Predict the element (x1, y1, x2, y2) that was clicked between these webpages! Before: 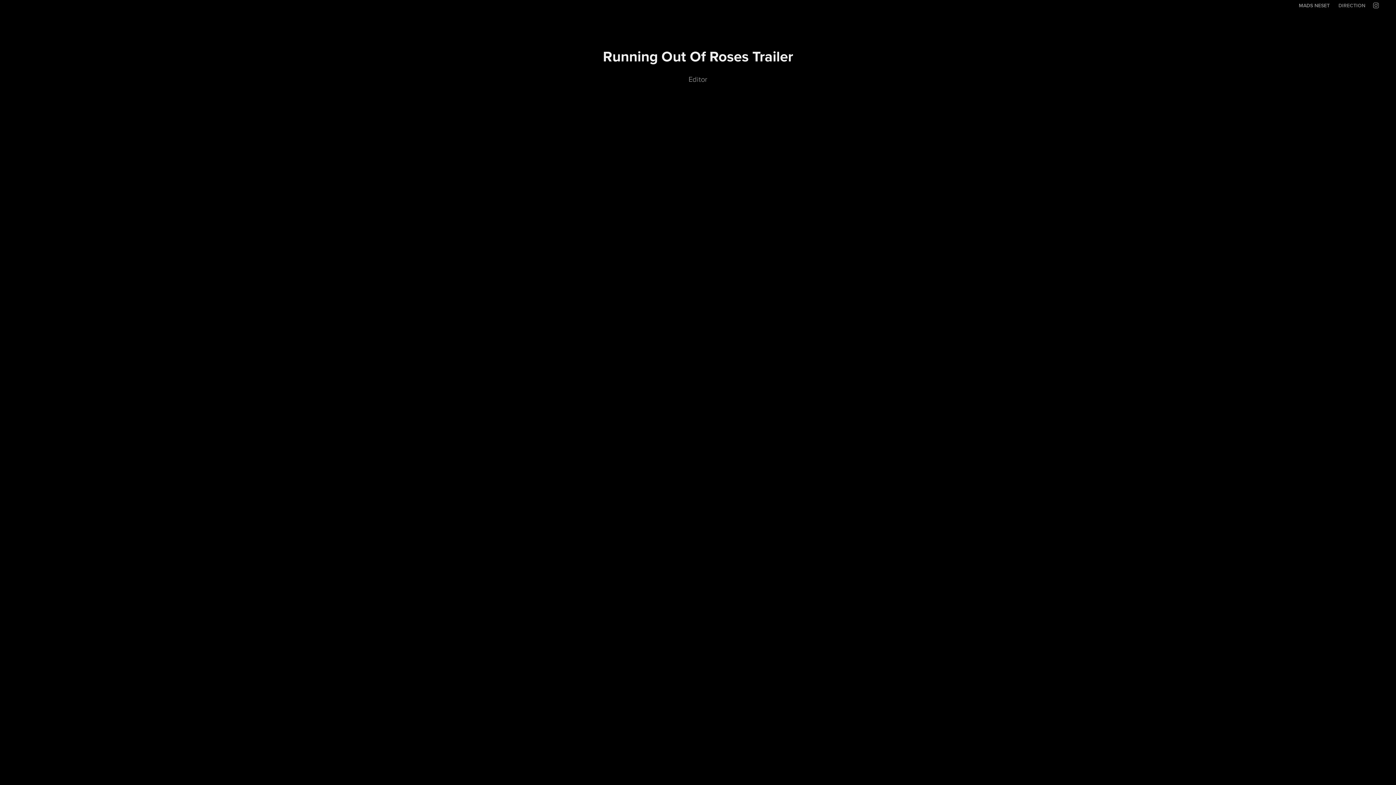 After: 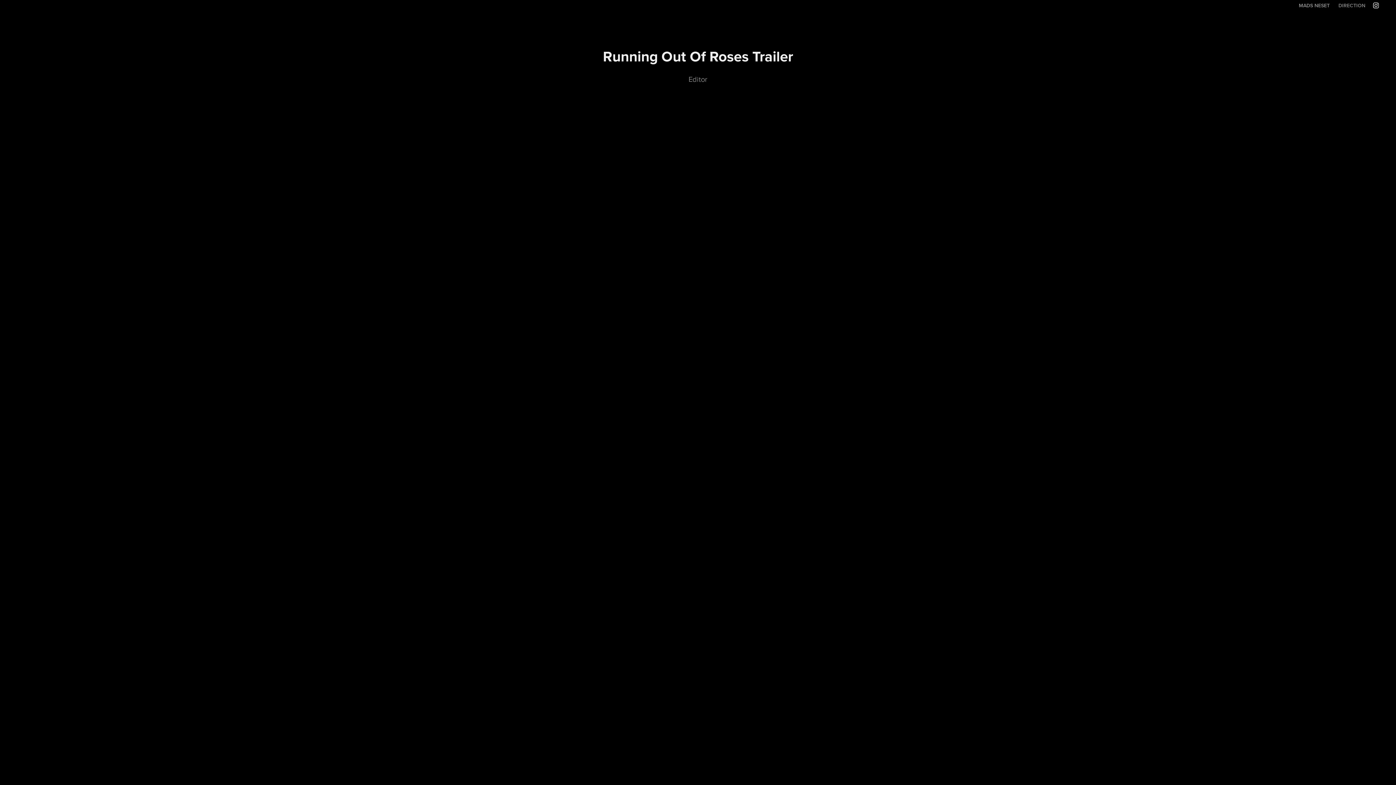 Action: bbox: (1370, 0, 1381, 10)